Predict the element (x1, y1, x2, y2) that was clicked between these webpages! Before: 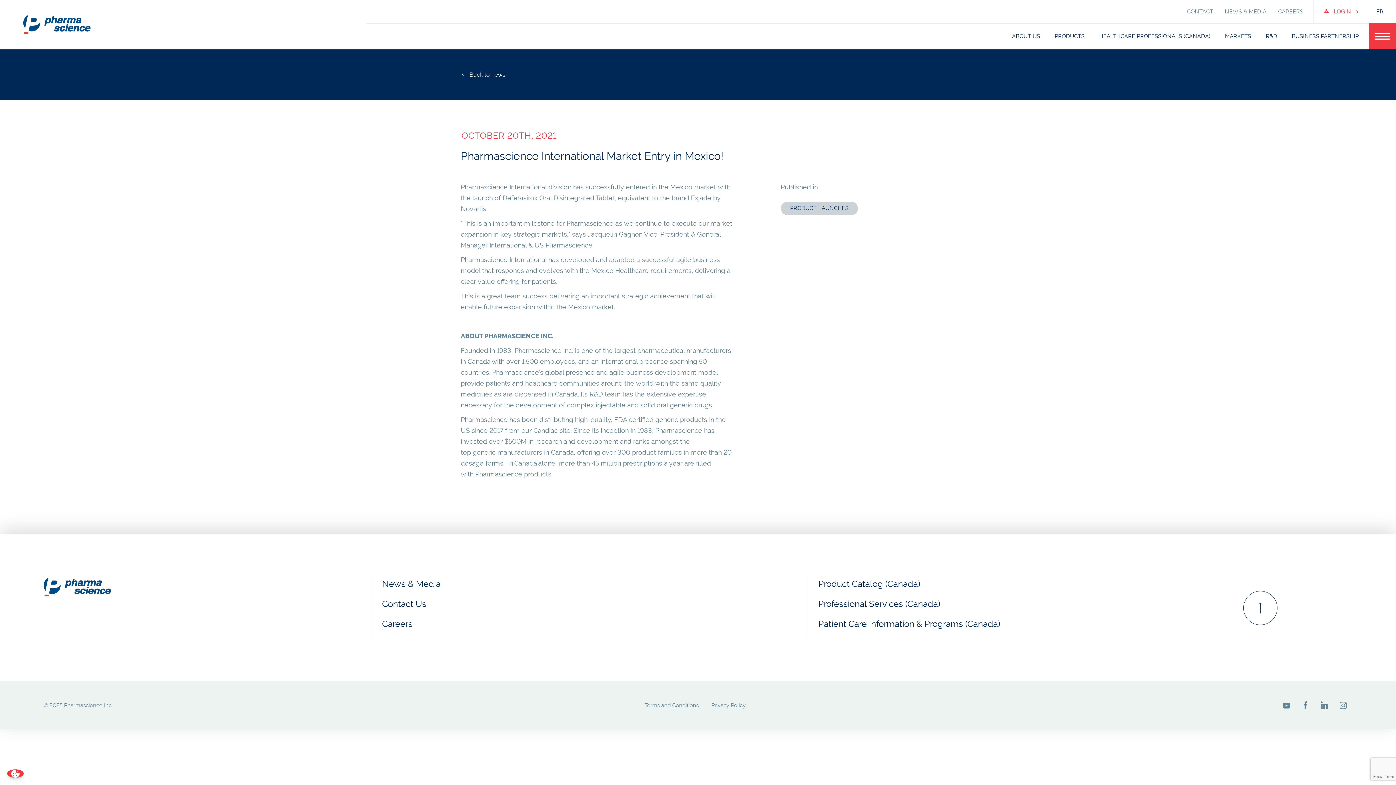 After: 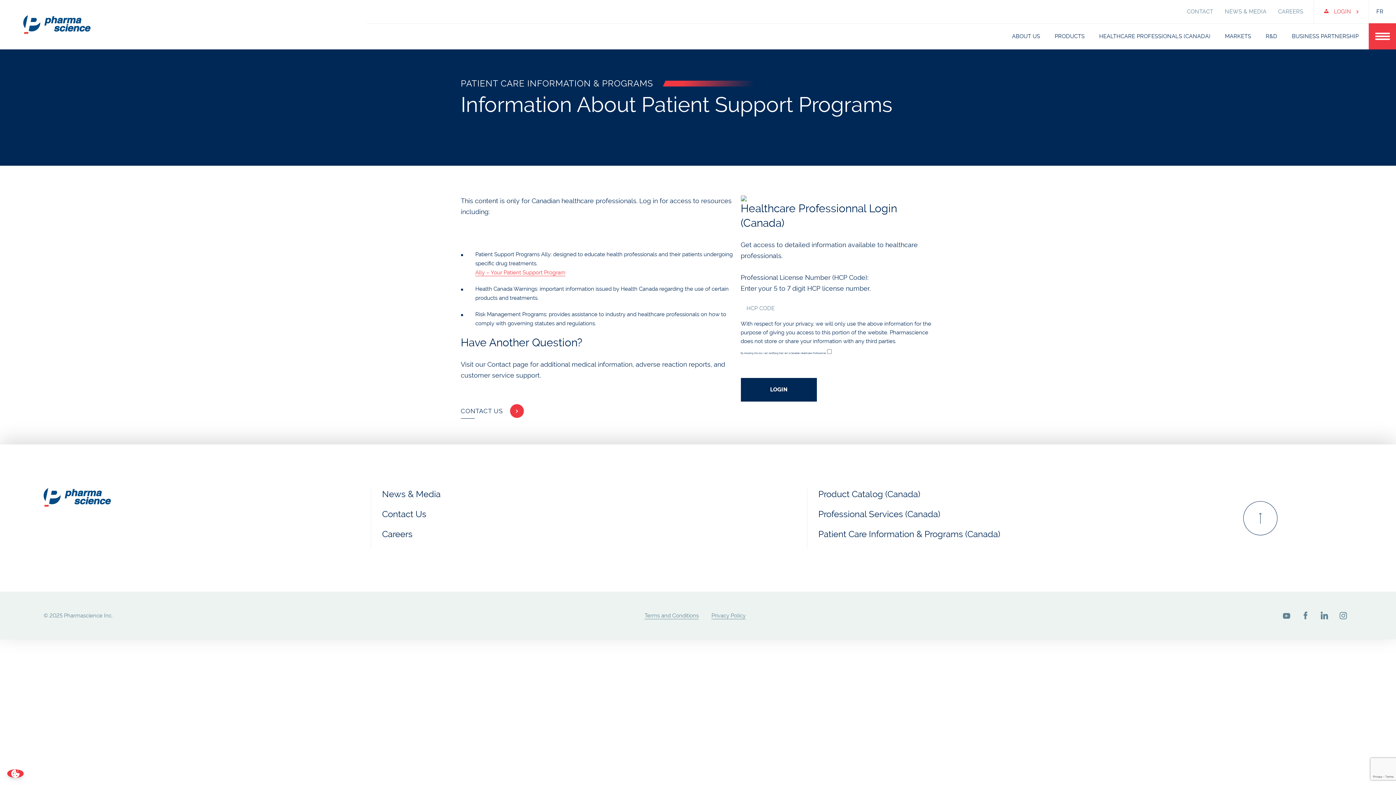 Action: bbox: (818, 619, 1000, 629) label: Patient Care Information & Programs (Canada)